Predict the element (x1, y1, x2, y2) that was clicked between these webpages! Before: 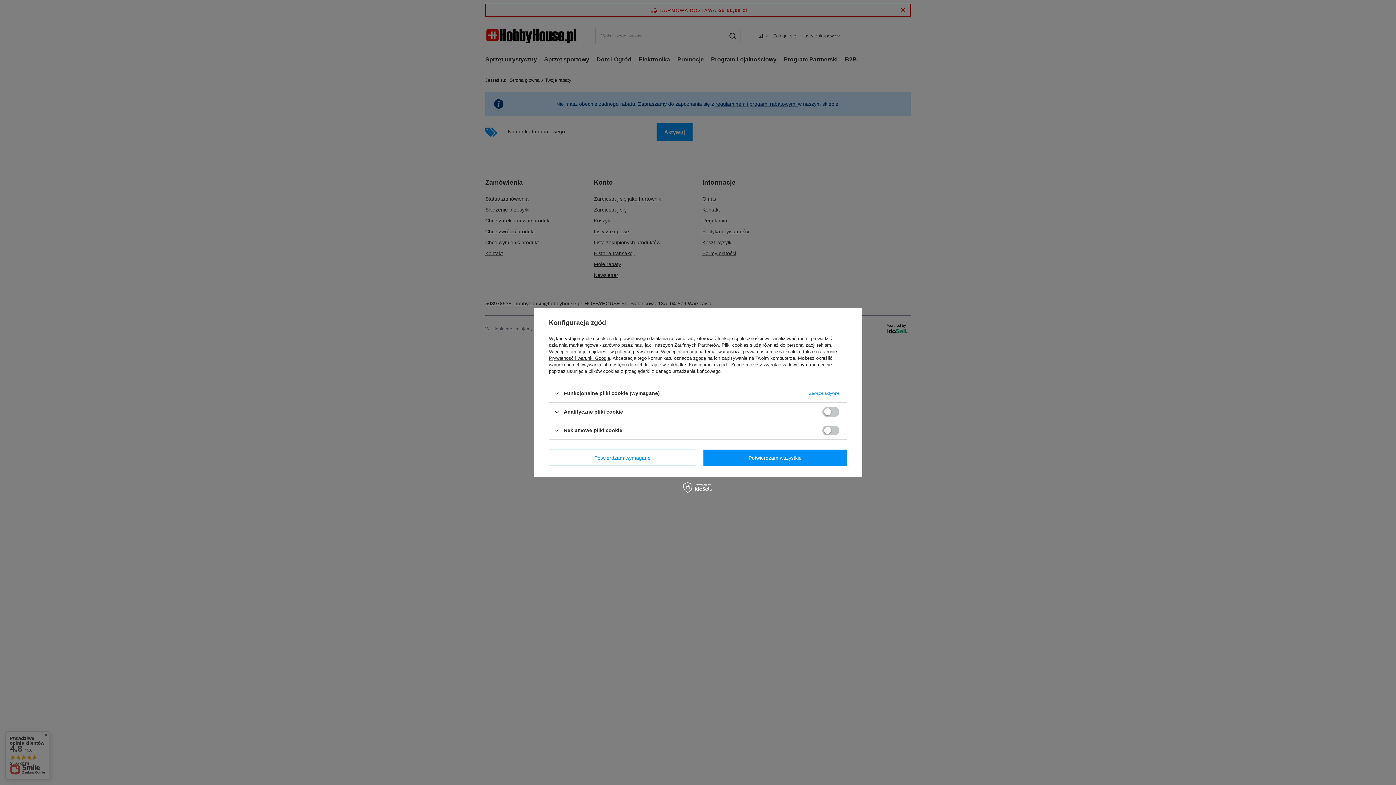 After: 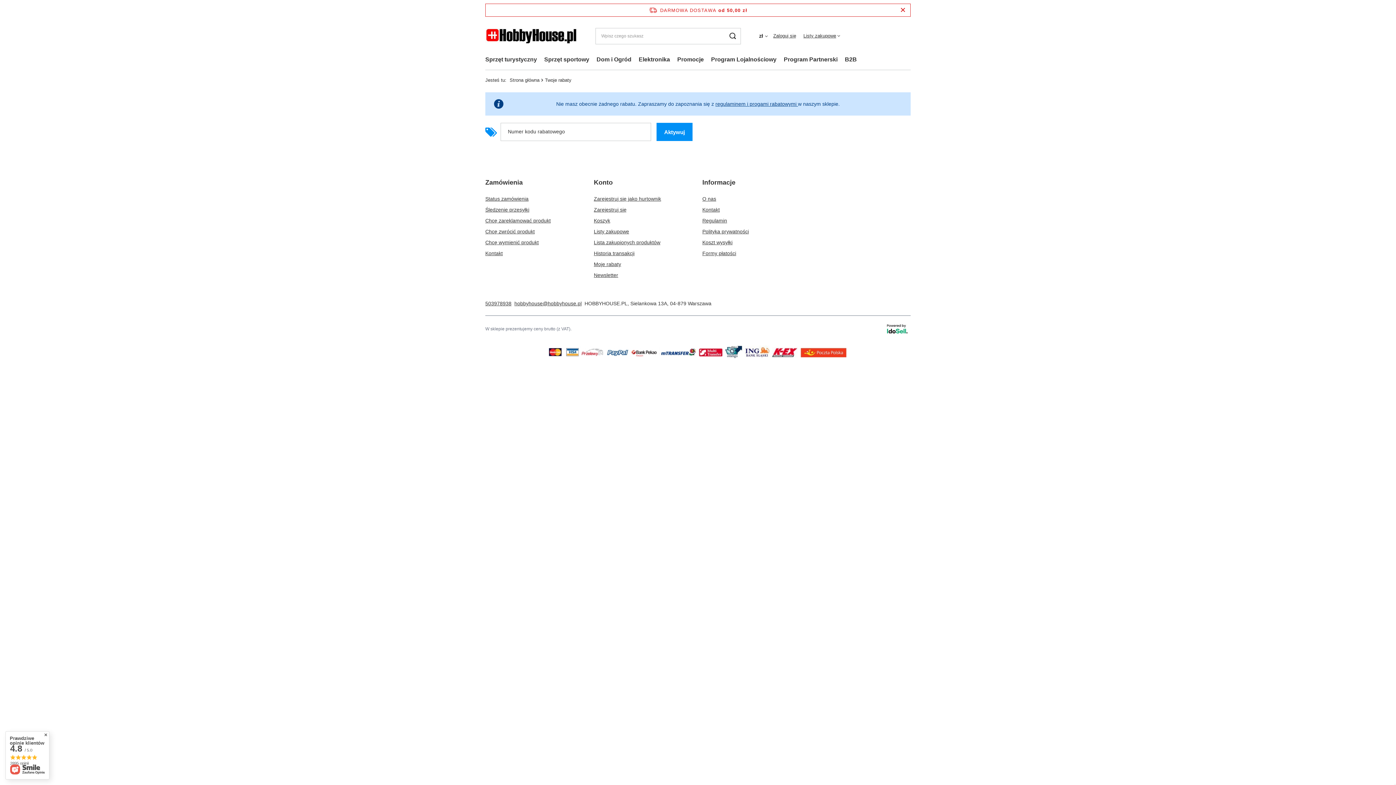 Action: bbox: (703, 449, 847, 466) label: Potwierdzam wszystkie